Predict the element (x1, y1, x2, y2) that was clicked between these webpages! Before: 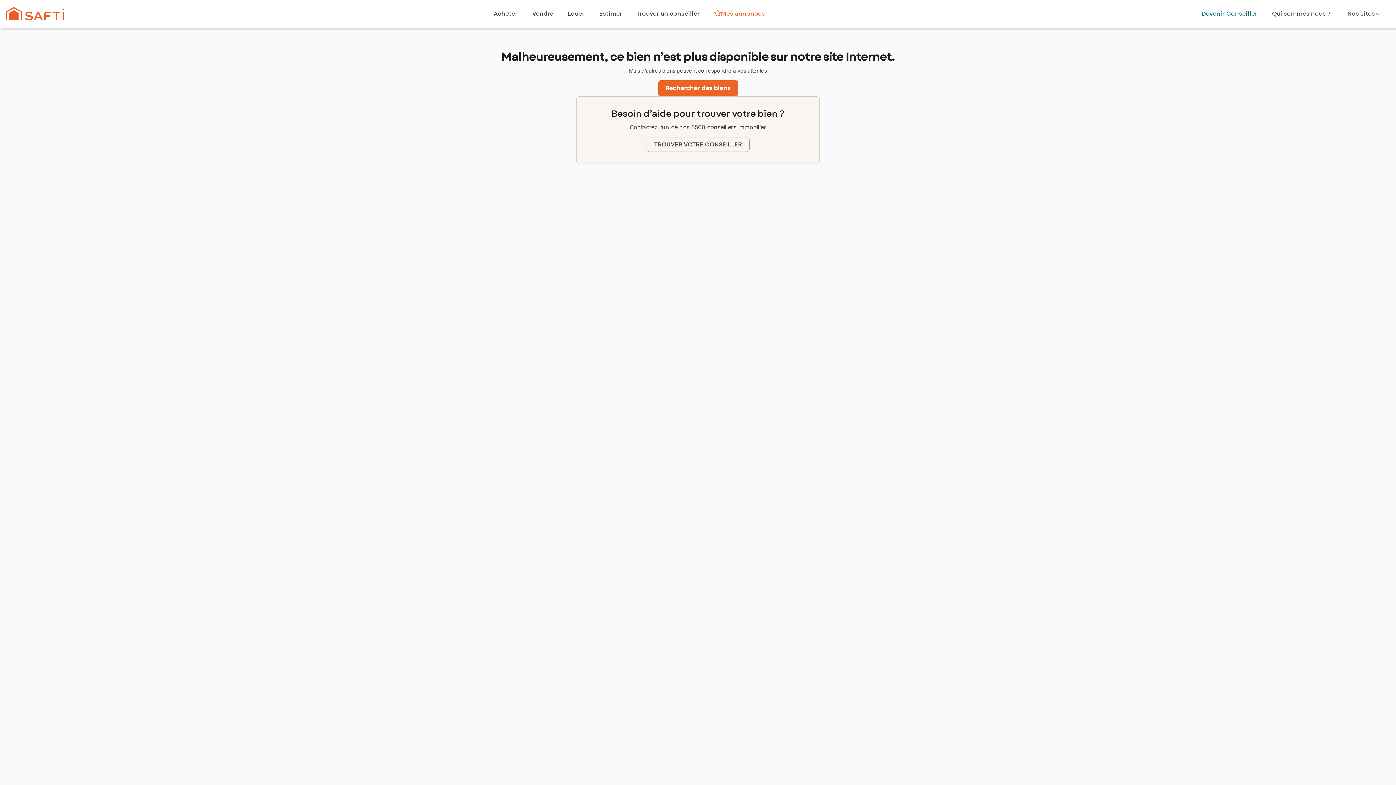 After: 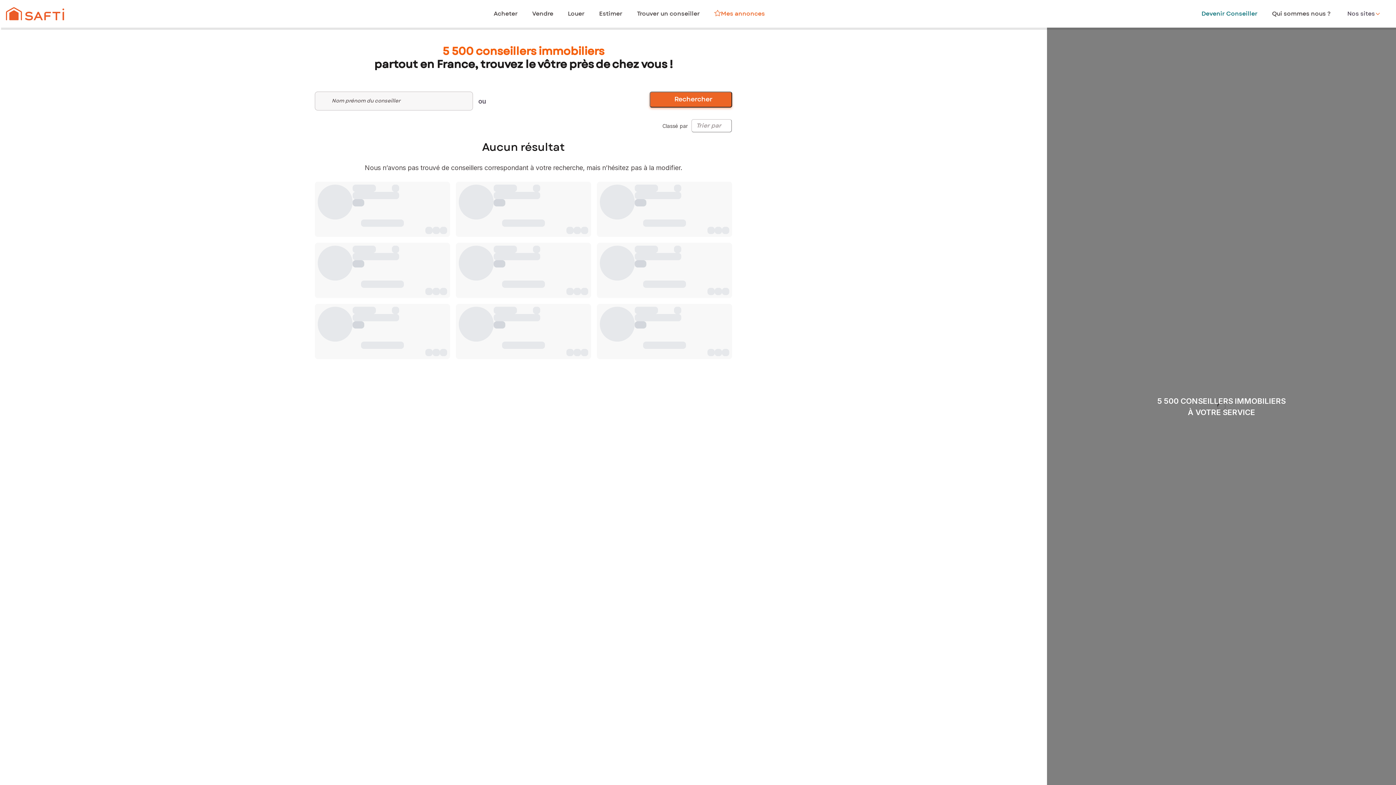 Action: bbox: (654, 140, 742, 149) label: TROUVER VOTRE CONSEILLER